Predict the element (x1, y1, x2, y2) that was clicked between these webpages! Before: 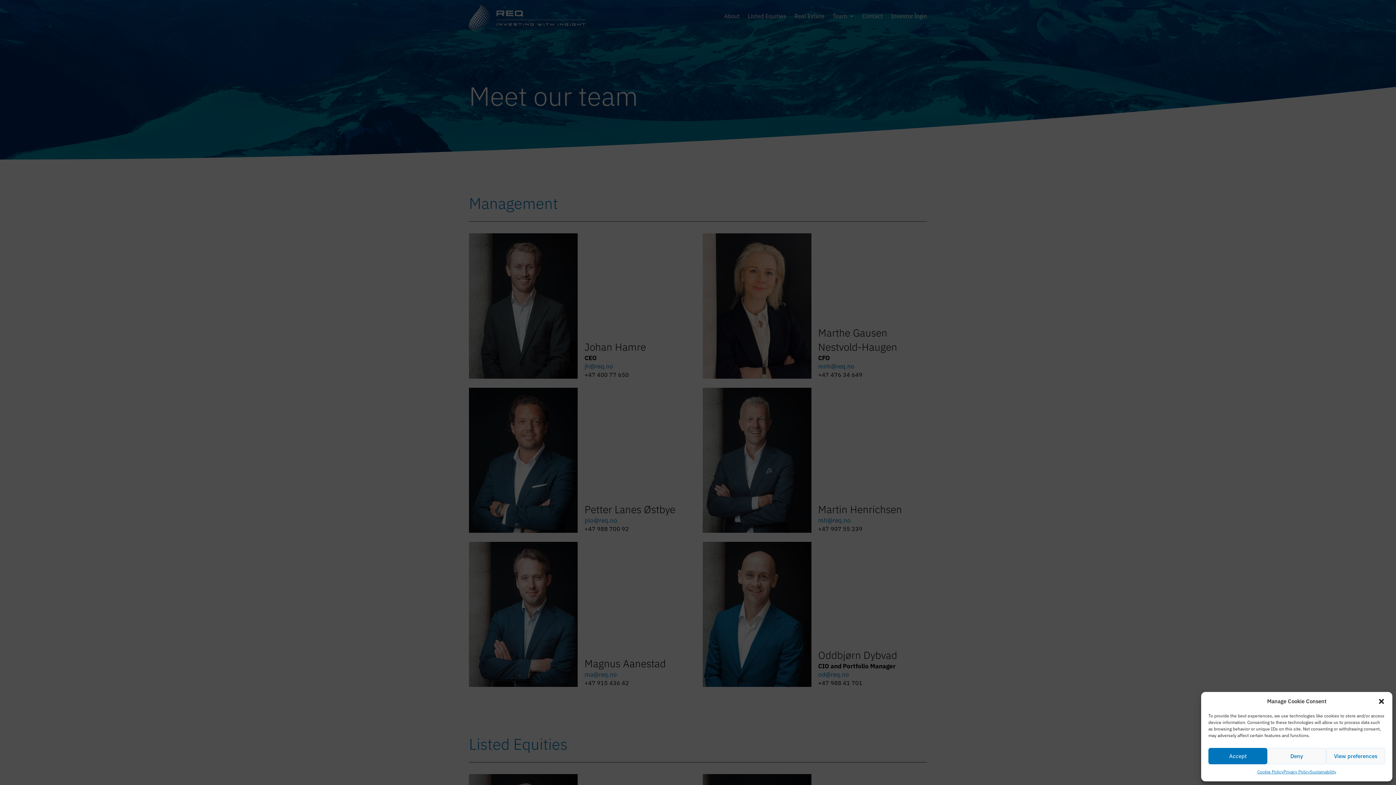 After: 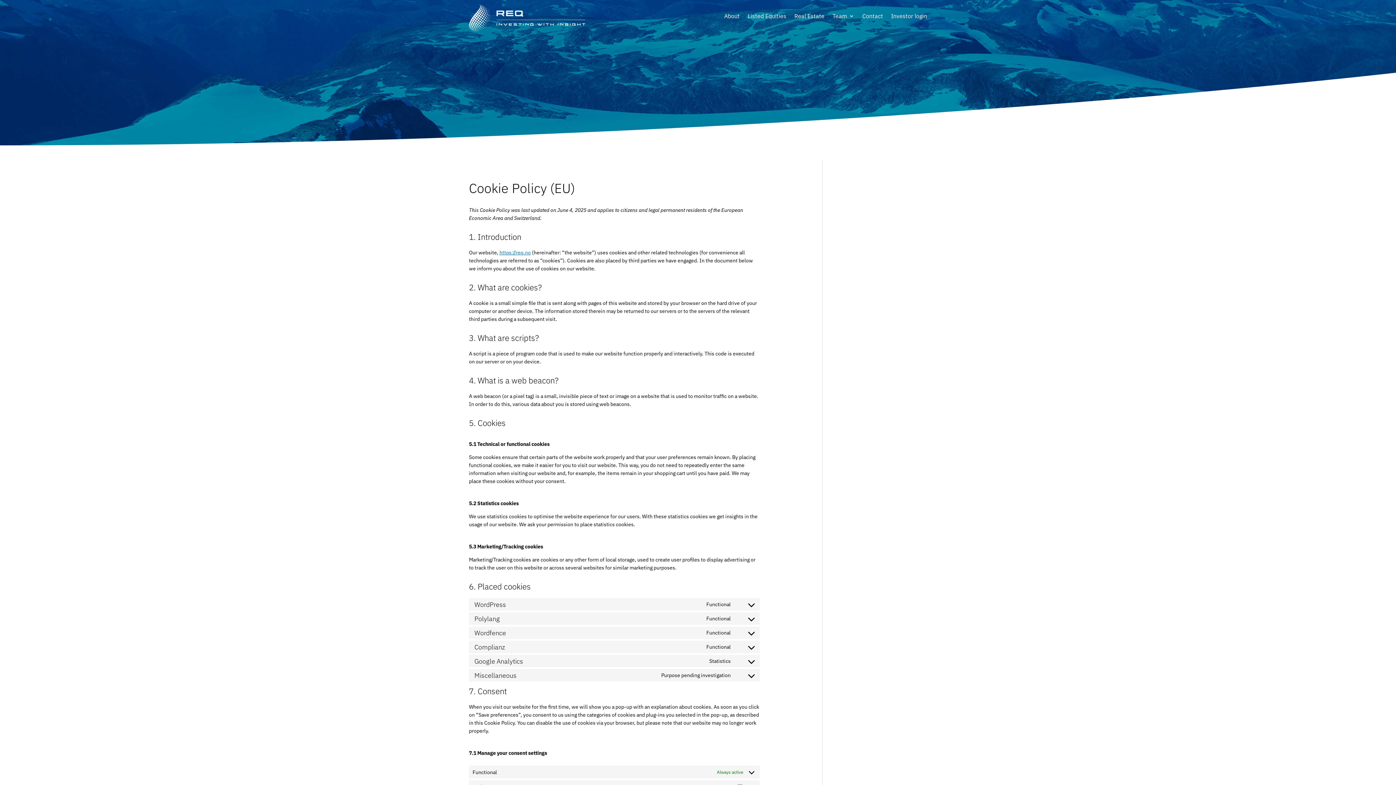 Action: bbox: (1257, 768, 1283, 776) label: Cookie Policy